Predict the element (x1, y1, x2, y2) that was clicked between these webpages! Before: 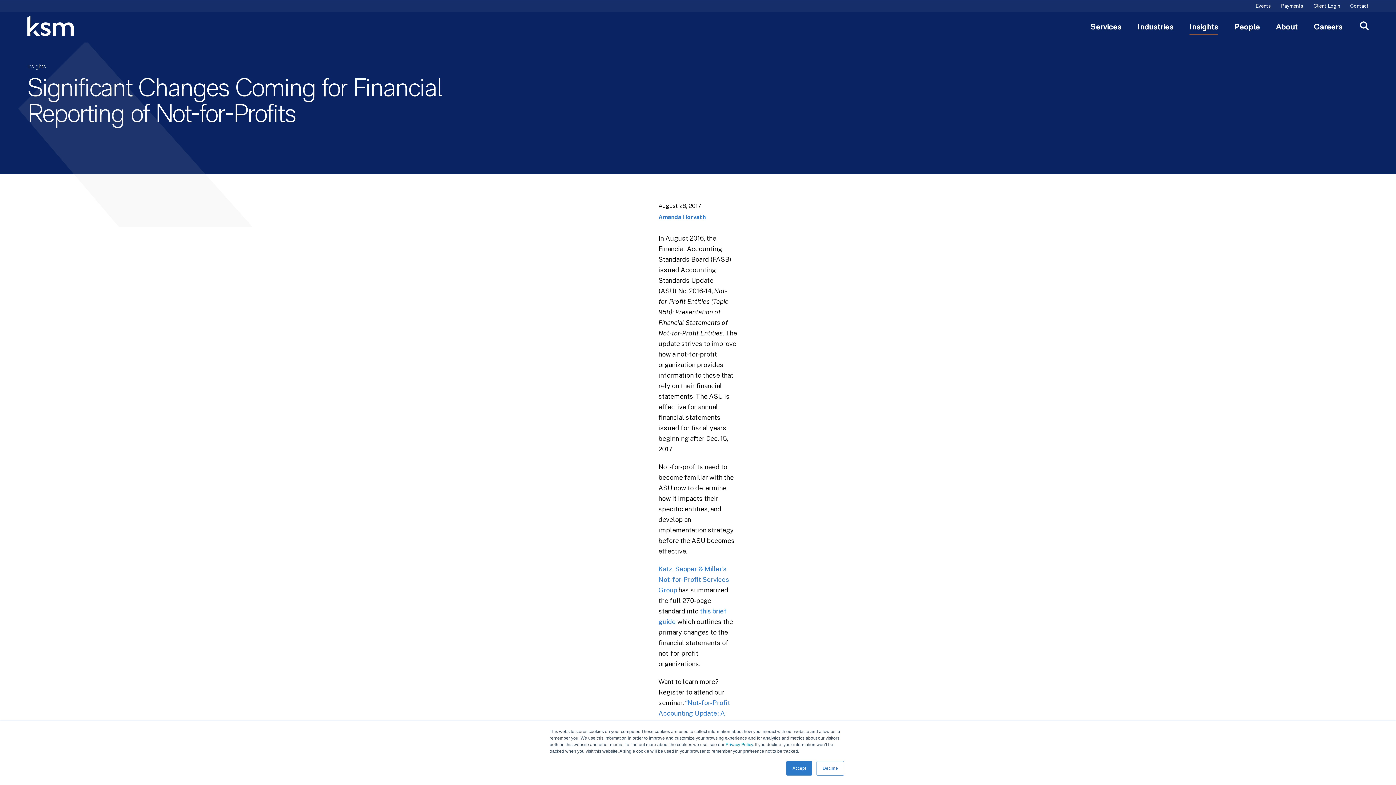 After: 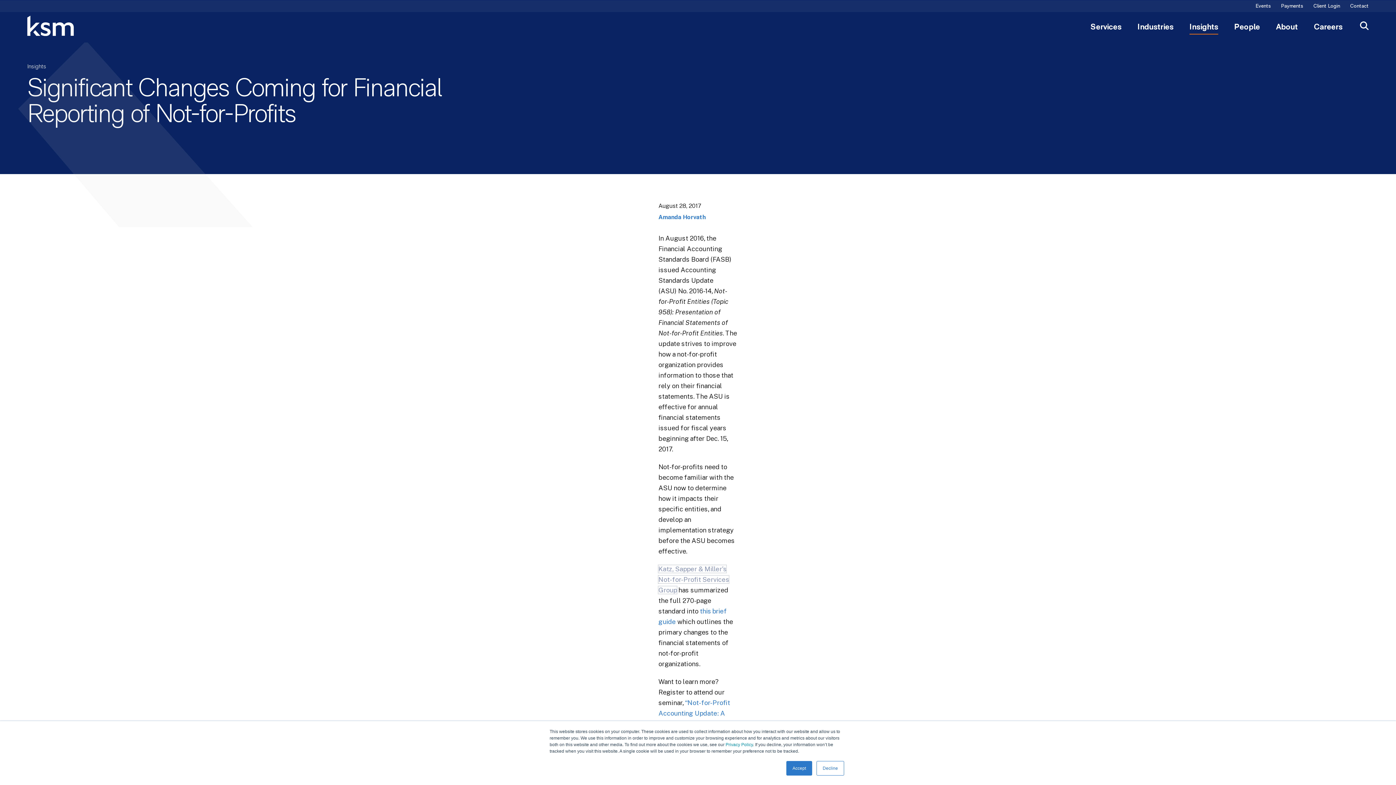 Action: bbox: (658, 565, 729, 594) label: Katz, Sapper & Miller’s Not-for-Profit Services Group